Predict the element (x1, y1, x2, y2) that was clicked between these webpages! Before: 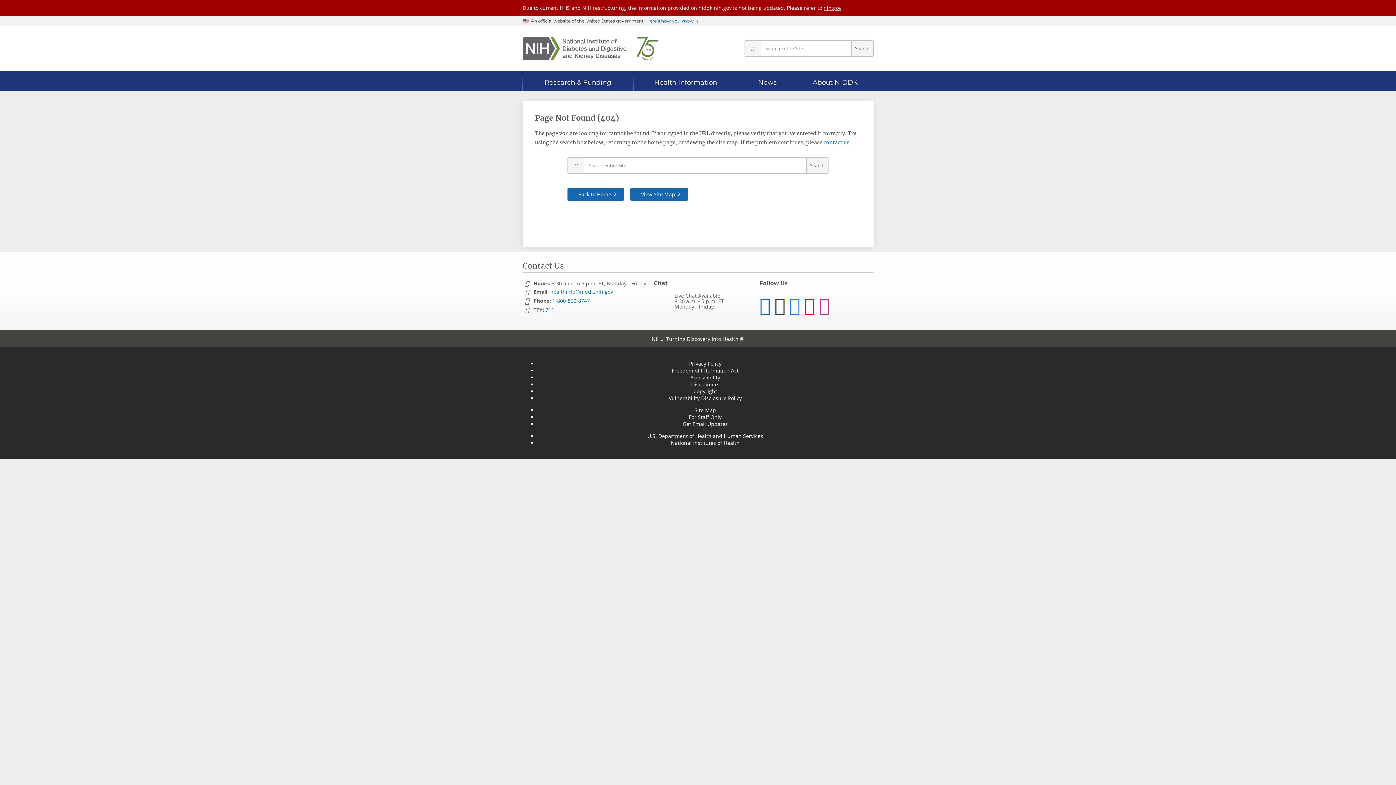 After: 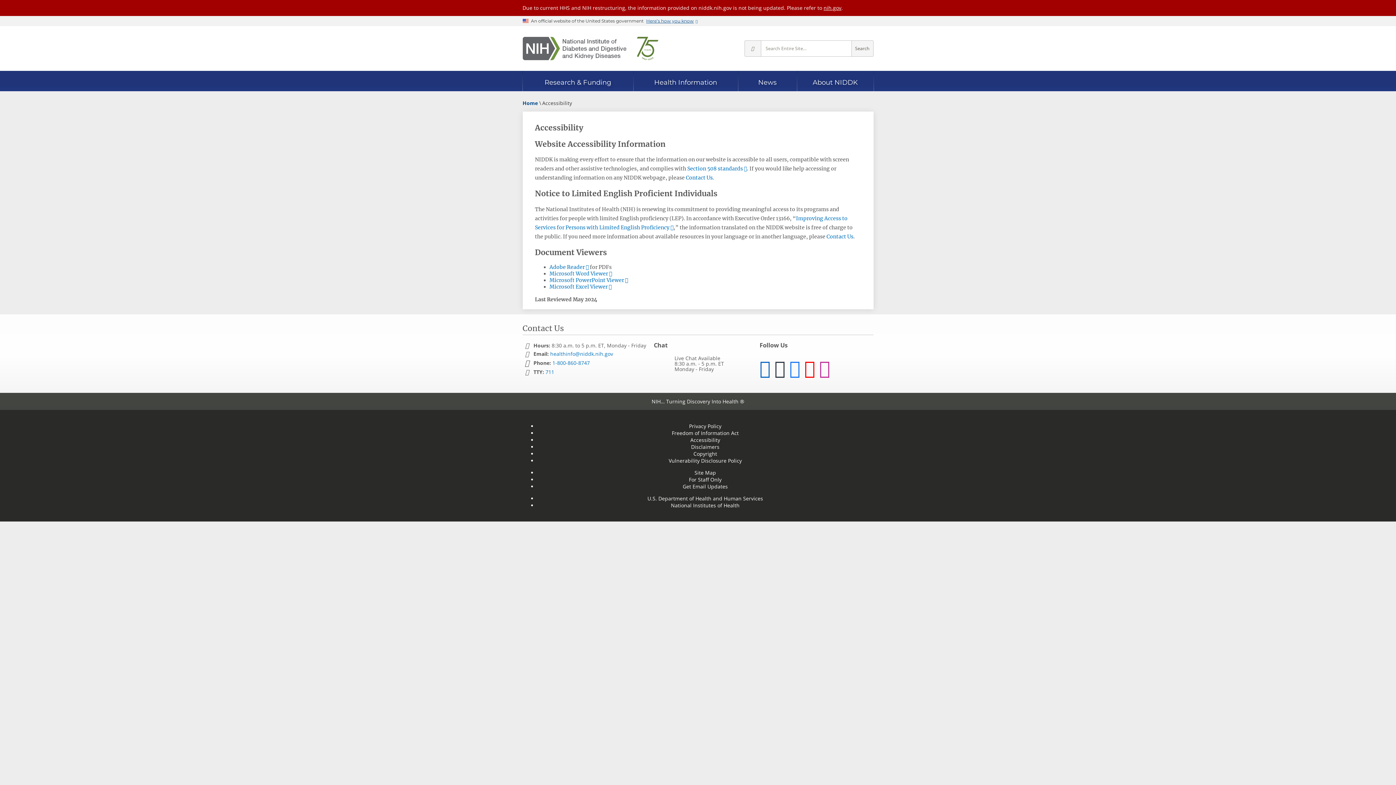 Action: label: Accessibility bbox: (690, 374, 720, 381)